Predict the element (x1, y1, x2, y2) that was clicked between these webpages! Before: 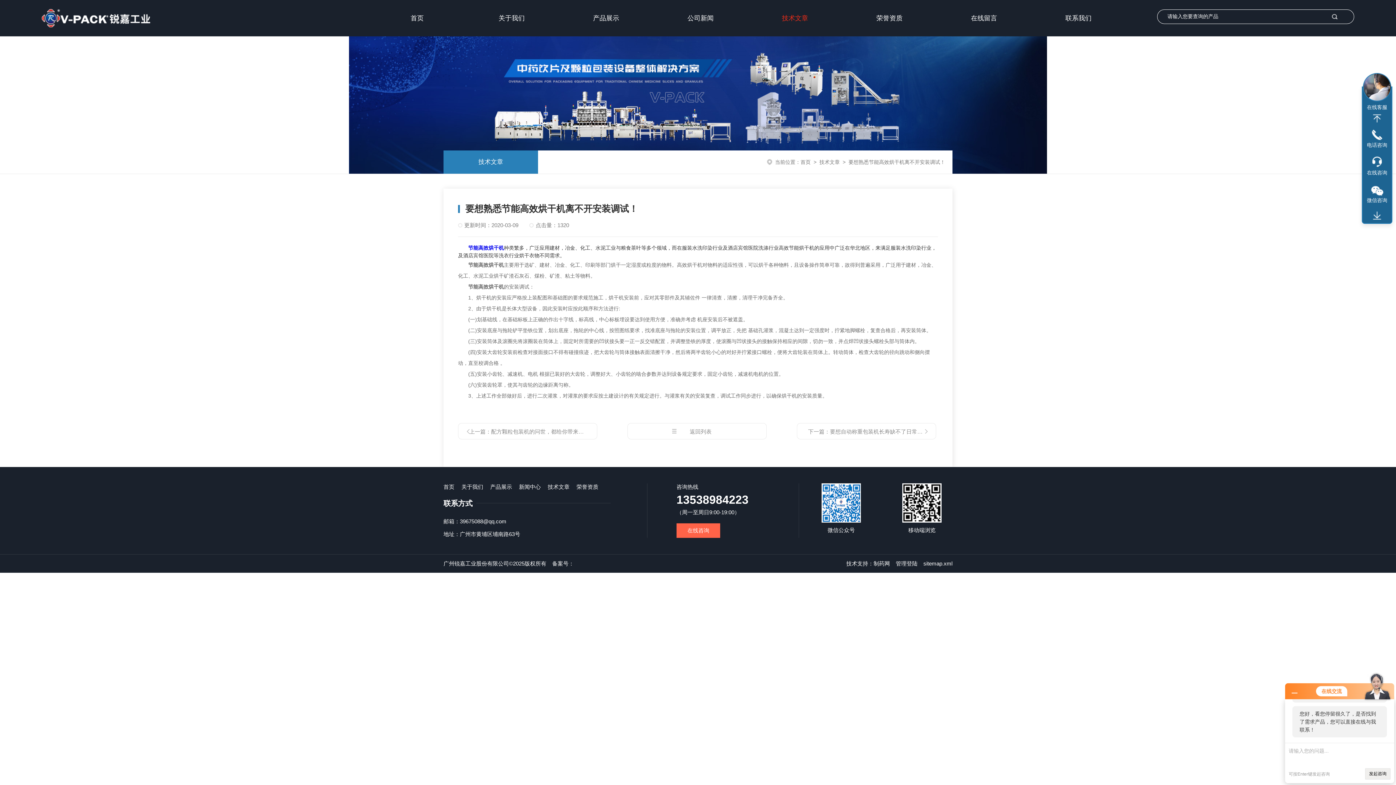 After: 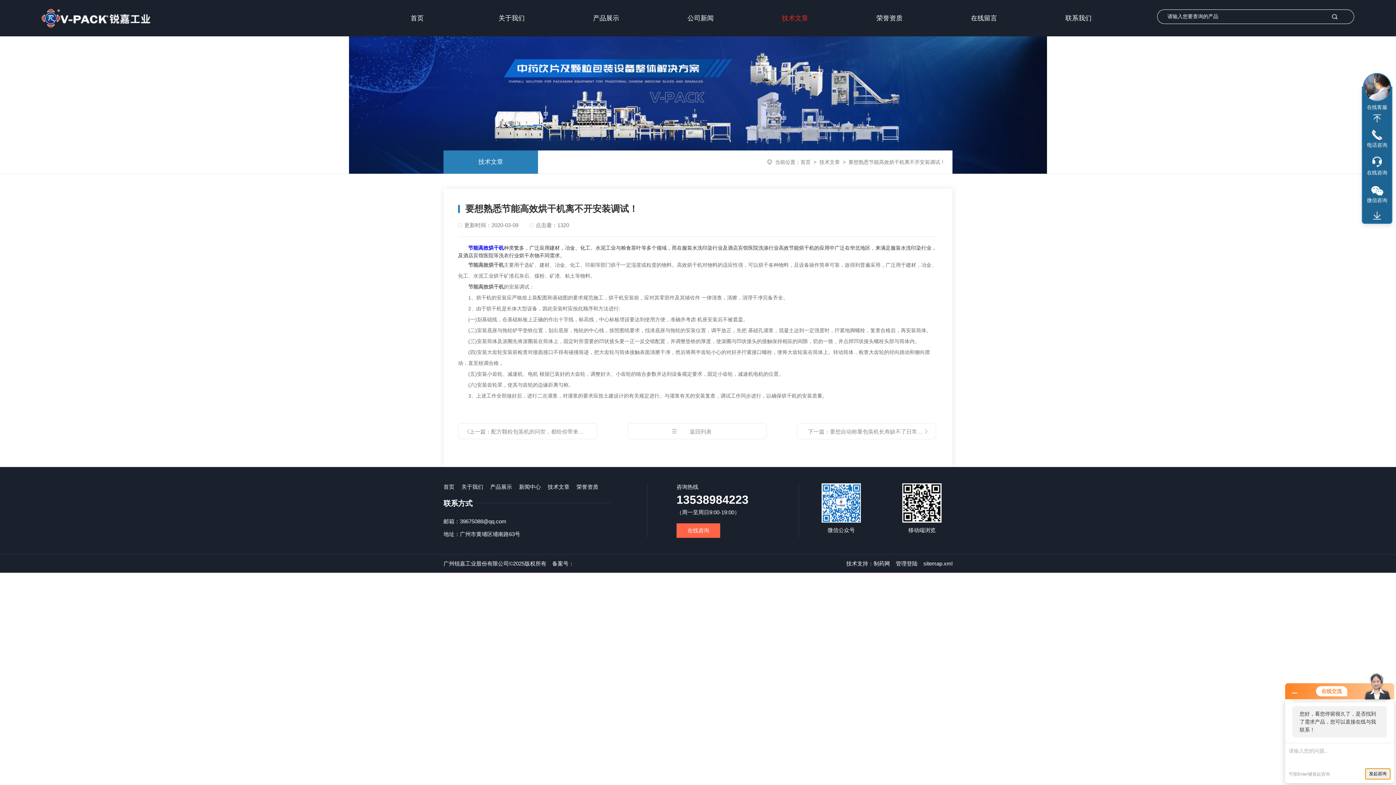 Action: label: 发起咨询 bbox: (1365, 768, 1390, 780)